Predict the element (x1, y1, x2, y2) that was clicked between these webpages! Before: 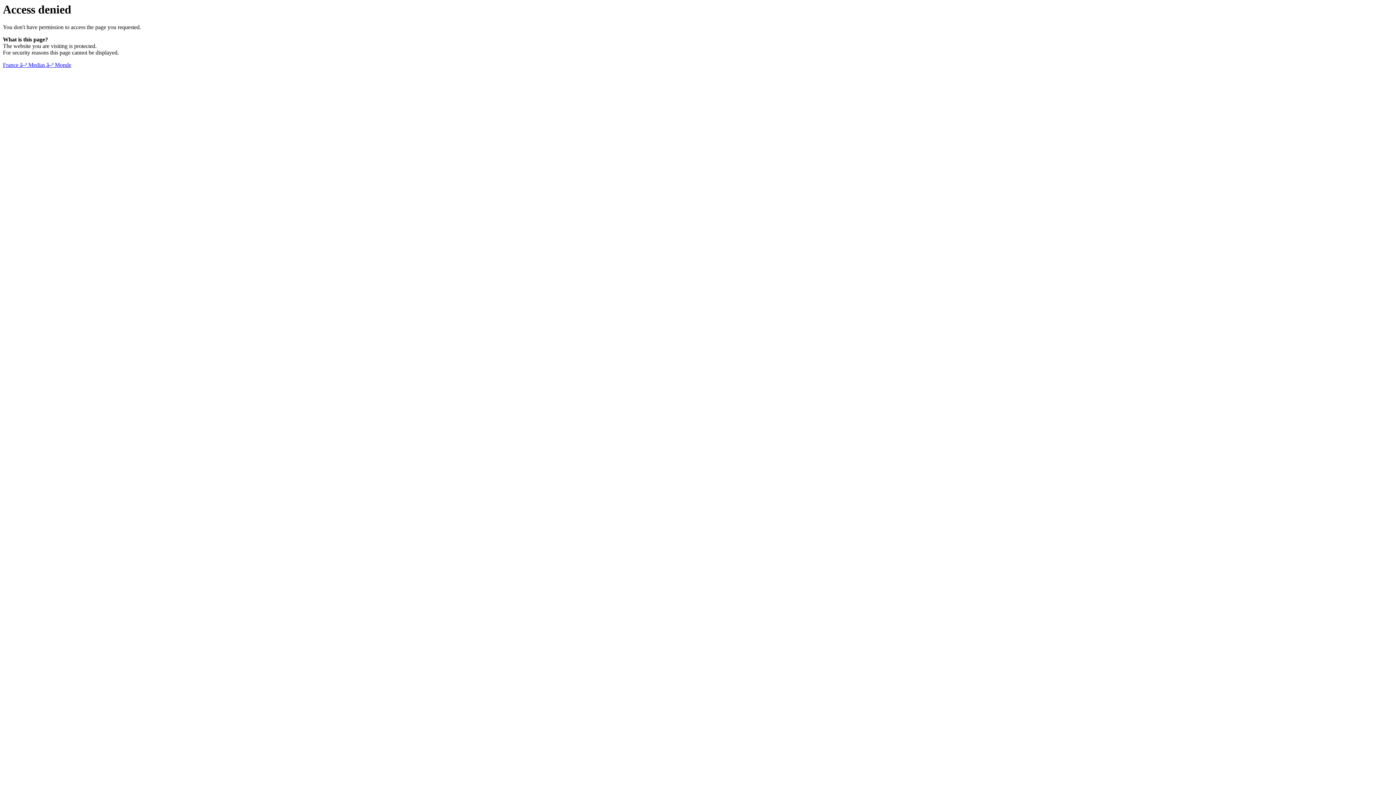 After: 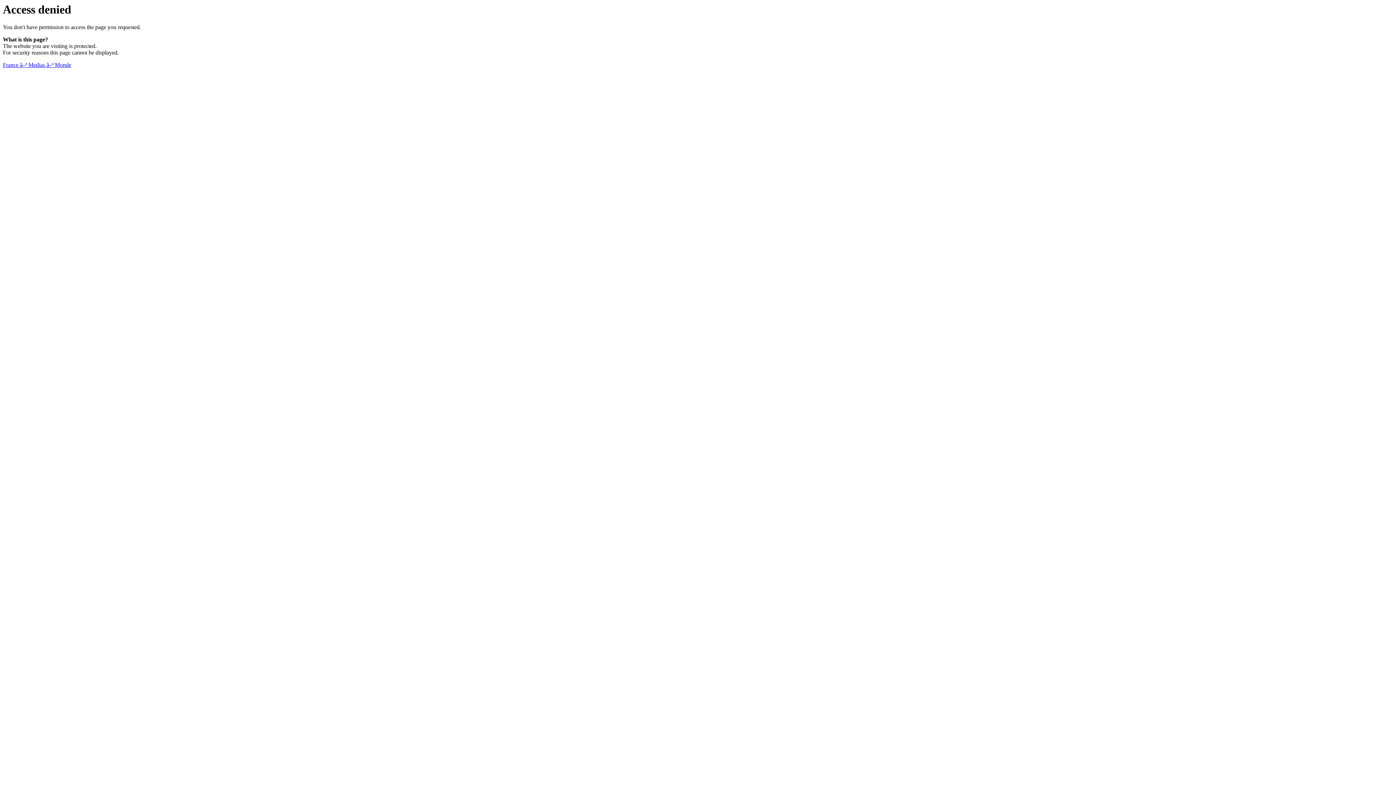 Action: bbox: (2, 61, 71, 68) label: France â–ª Medias â–ª Monde